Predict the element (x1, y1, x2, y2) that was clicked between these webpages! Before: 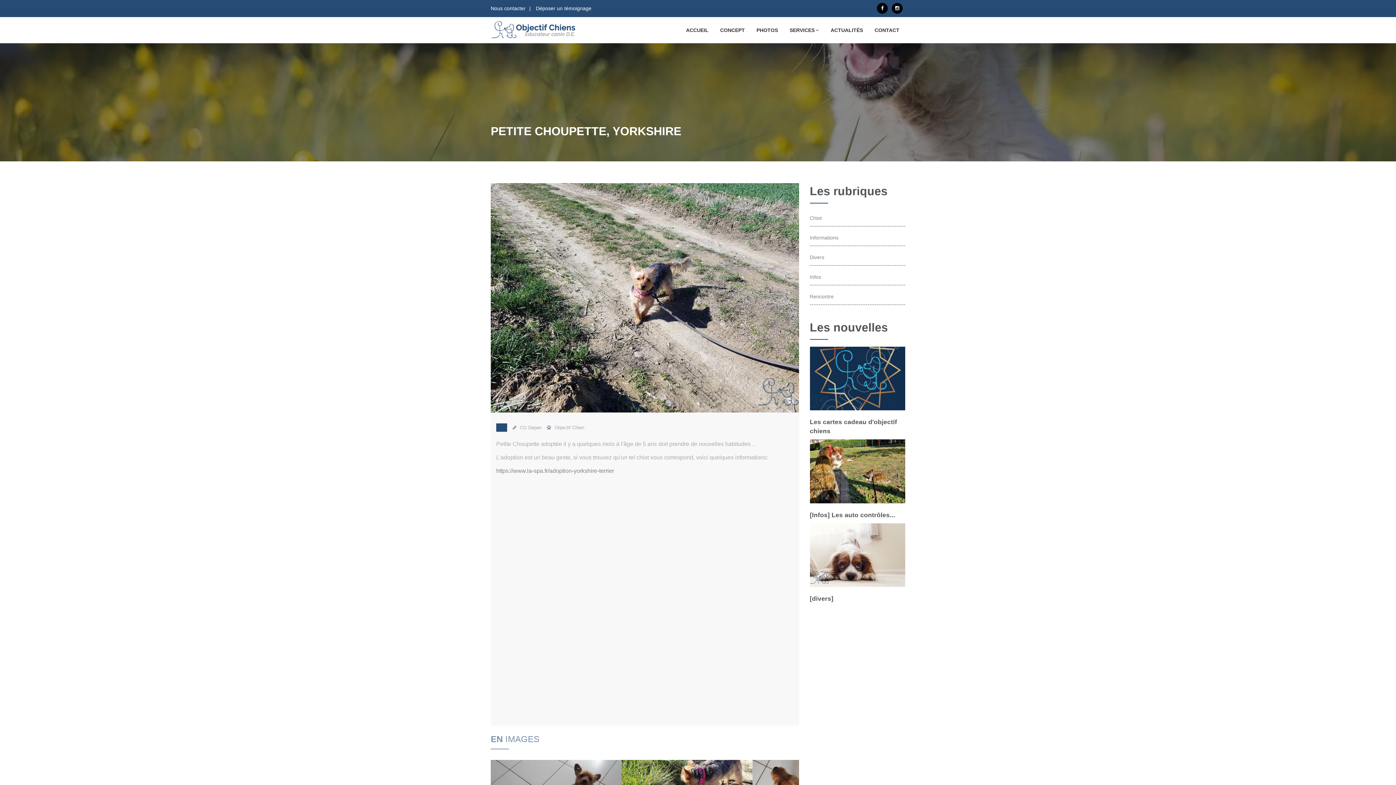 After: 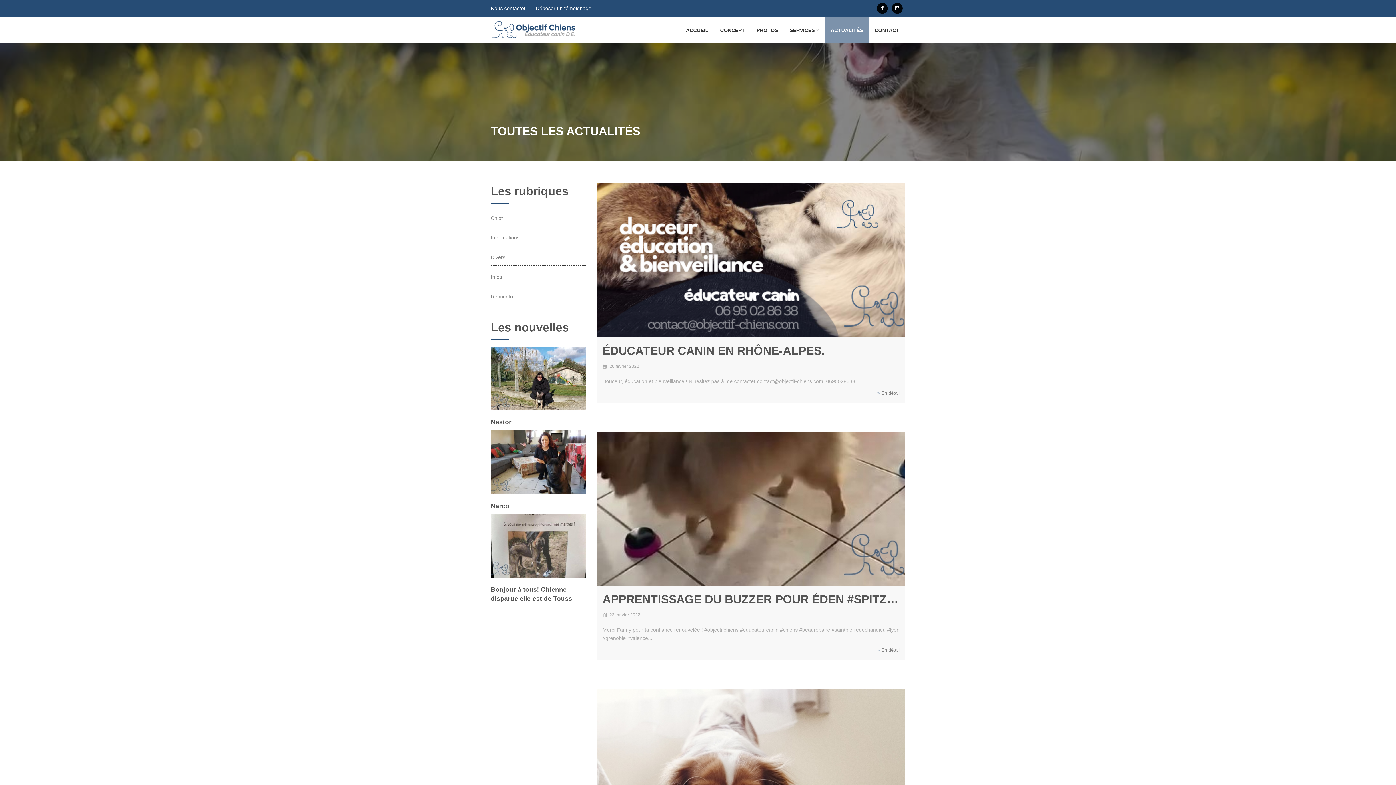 Action: bbox: (825, 17, 869, 43) label: ACTUALITÉS